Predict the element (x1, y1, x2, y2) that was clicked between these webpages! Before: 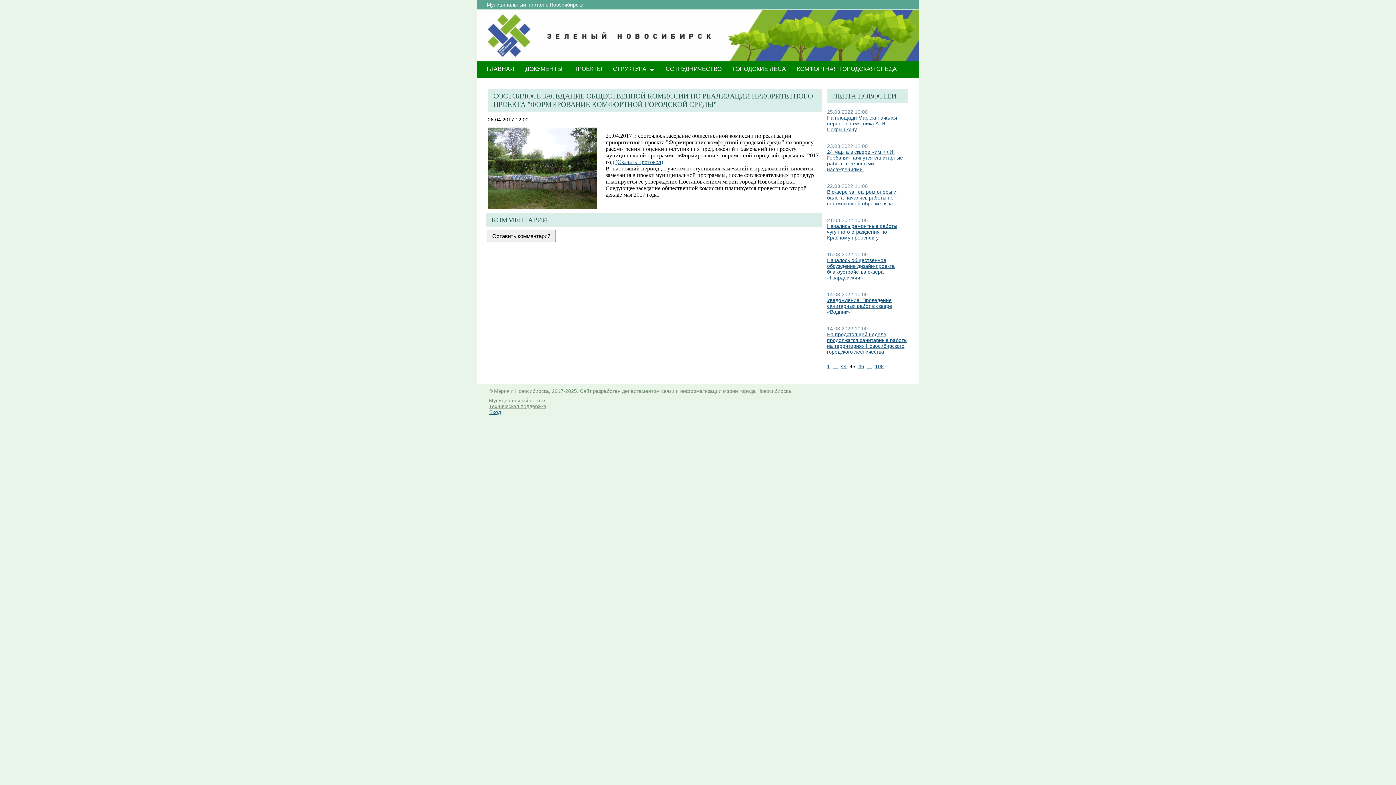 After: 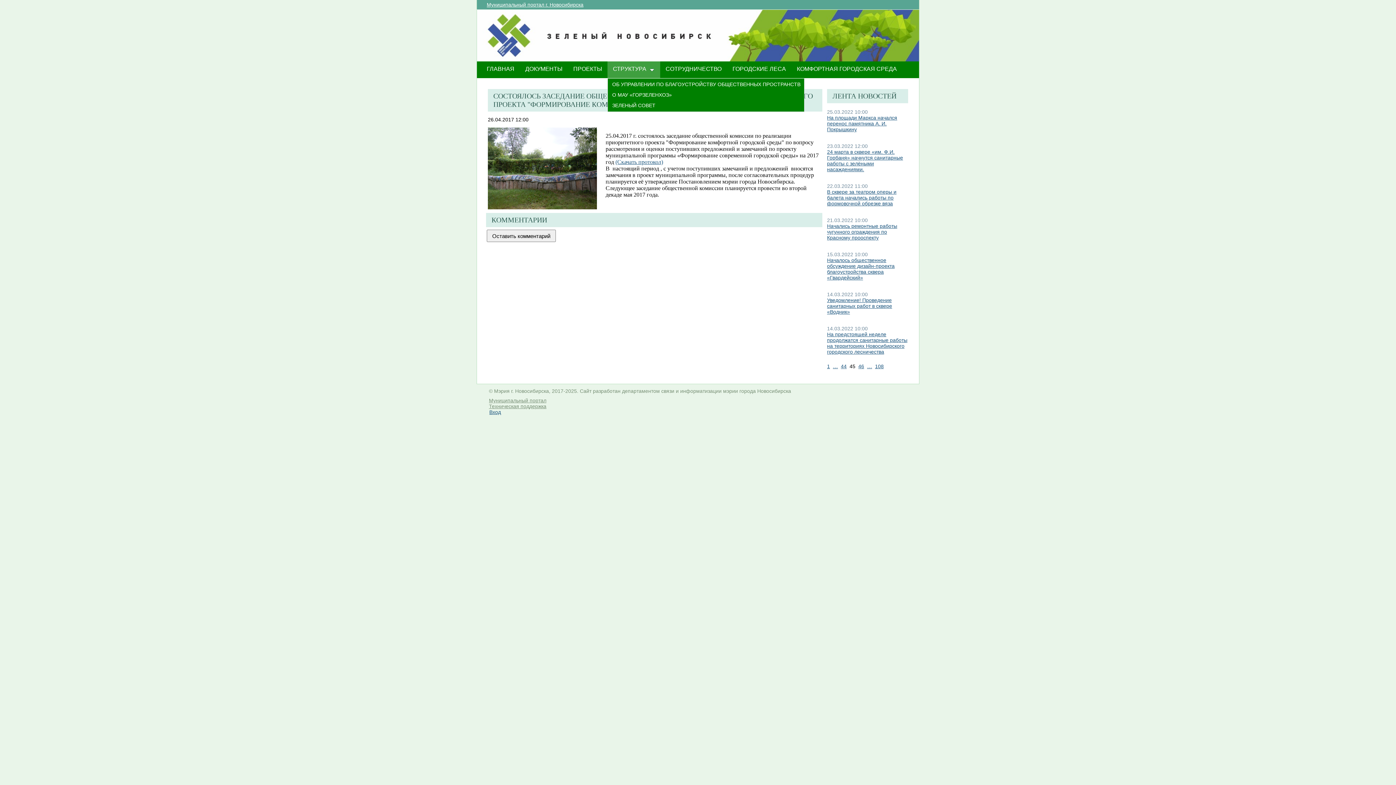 Action: bbox: (607, 61, 660, 79) label: СТРУКТУРА